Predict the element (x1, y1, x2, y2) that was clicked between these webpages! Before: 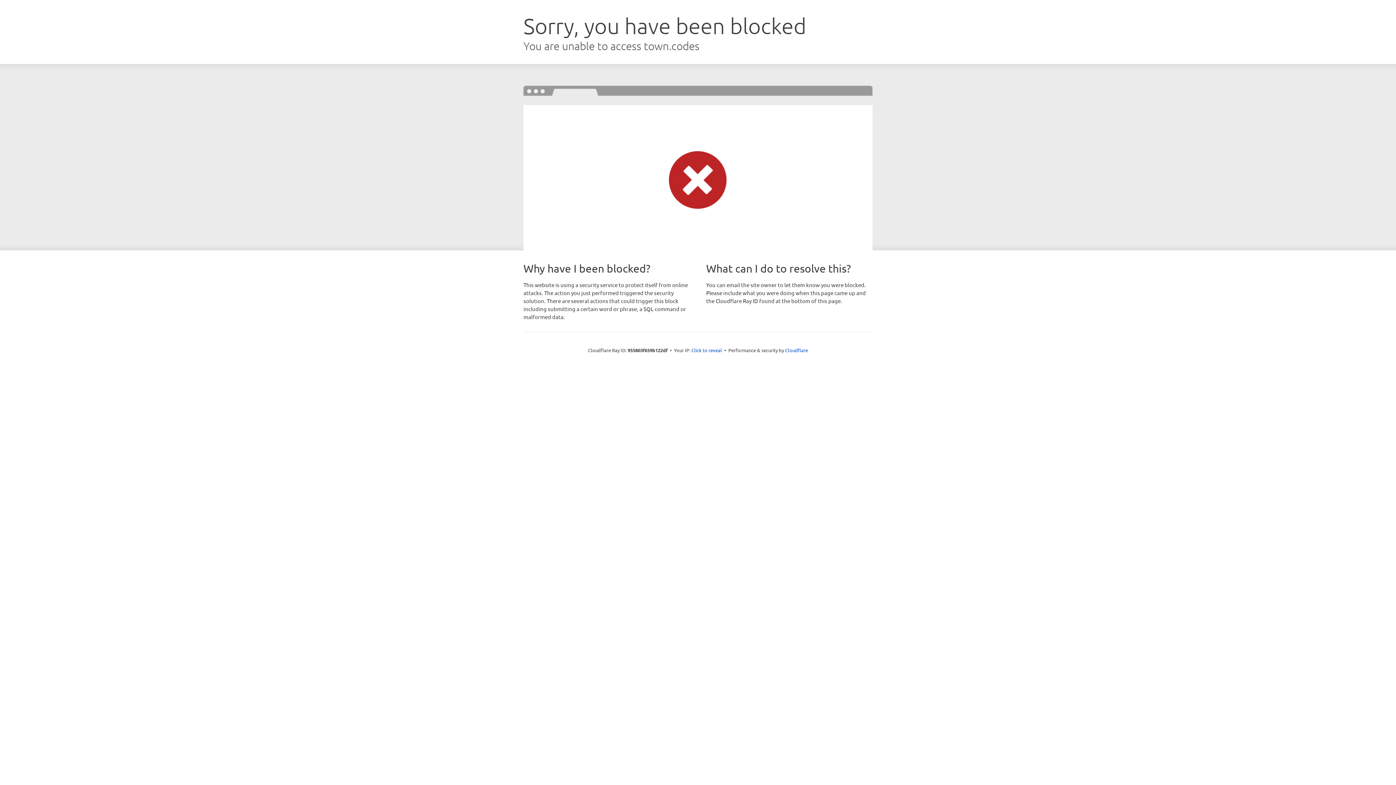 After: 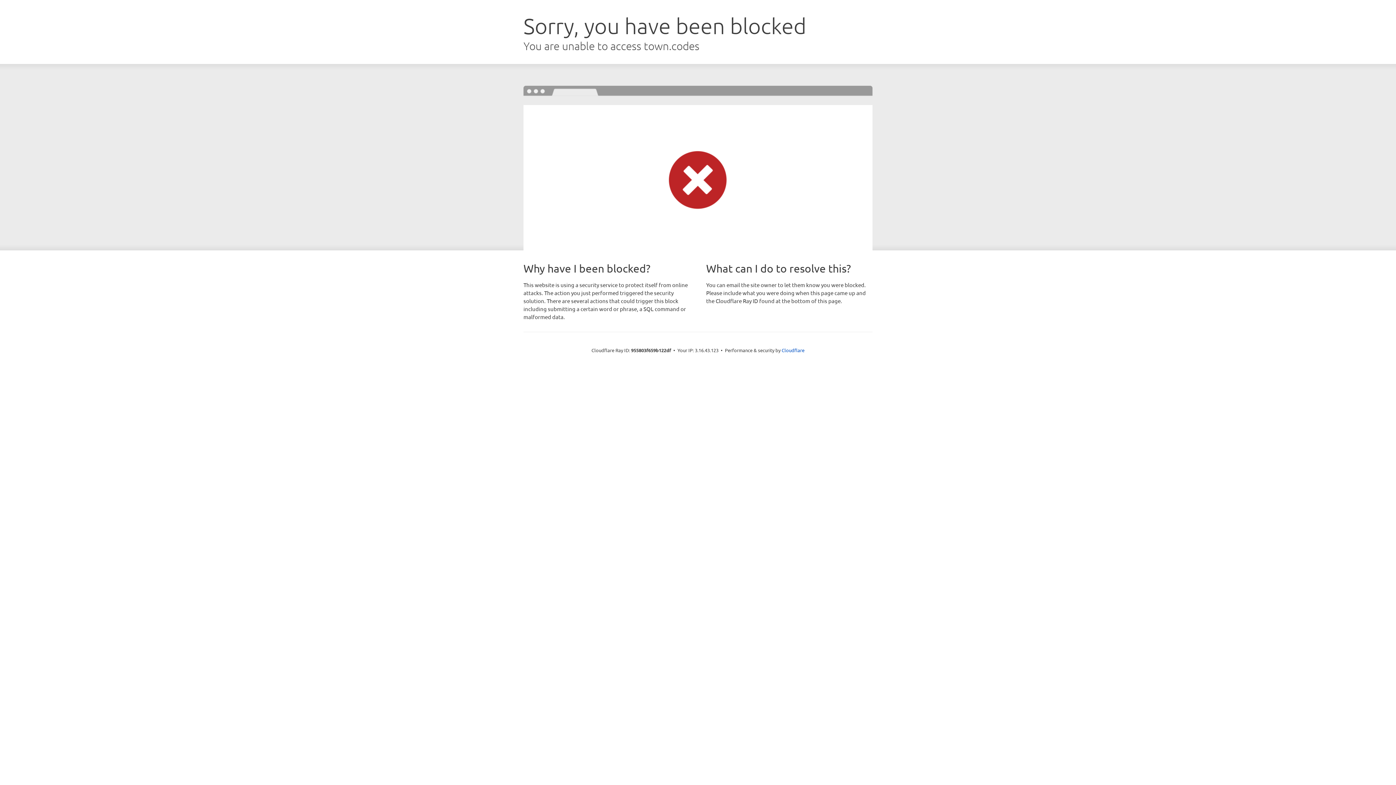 Action: bbox: (691, 346, 722, 353) label: Click to reveal